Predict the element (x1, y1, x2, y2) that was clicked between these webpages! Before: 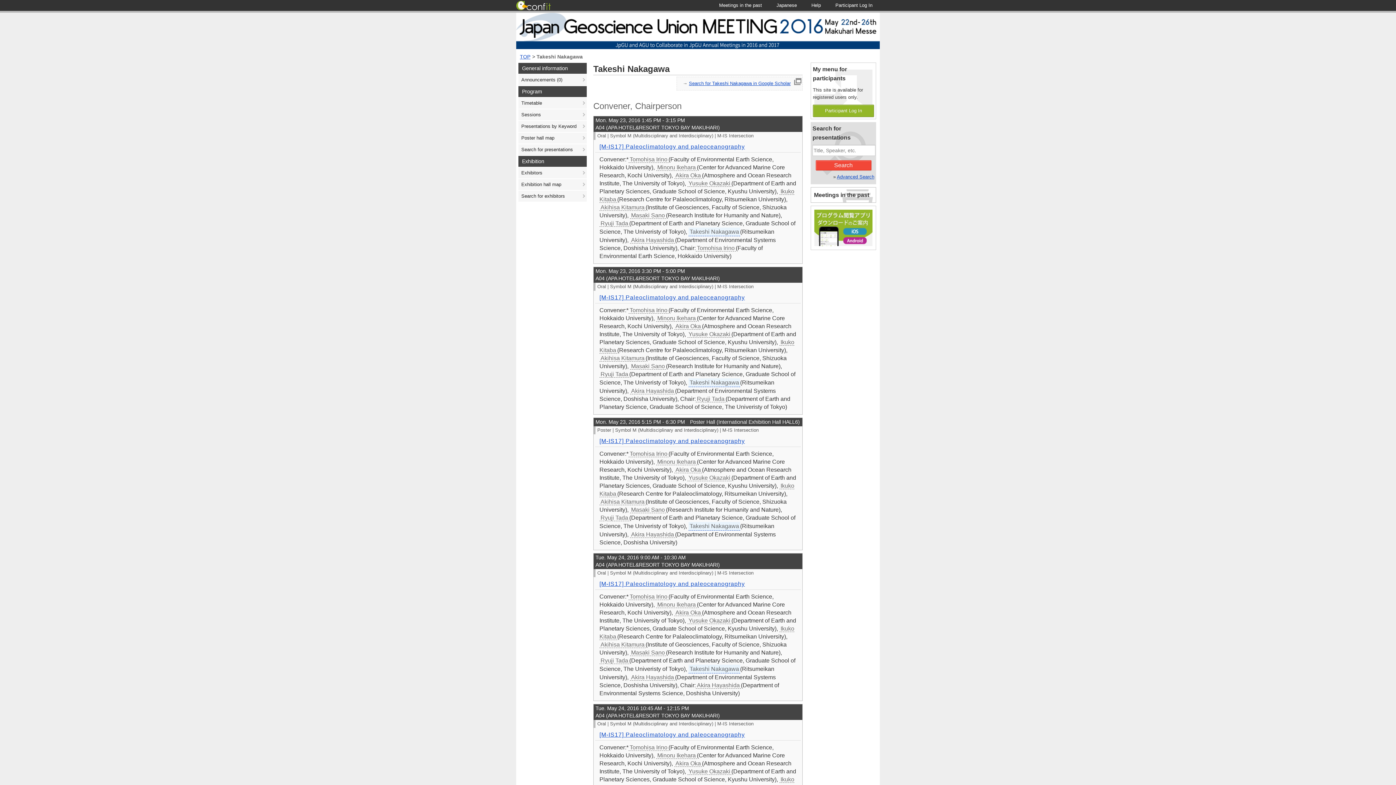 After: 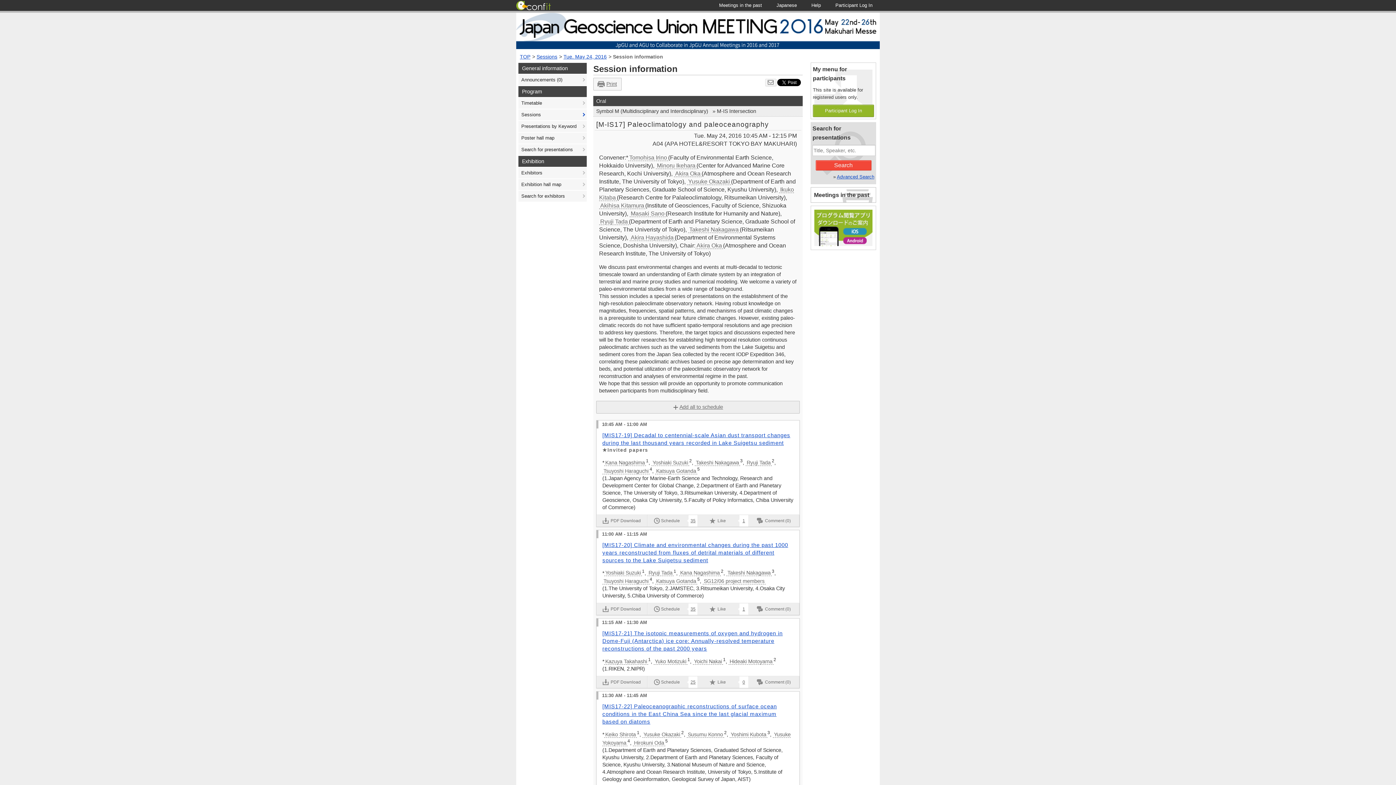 Action: label: [M-IS17] Paleoclimatology and paleoceanography bbox: (599, 732, 745, 738)